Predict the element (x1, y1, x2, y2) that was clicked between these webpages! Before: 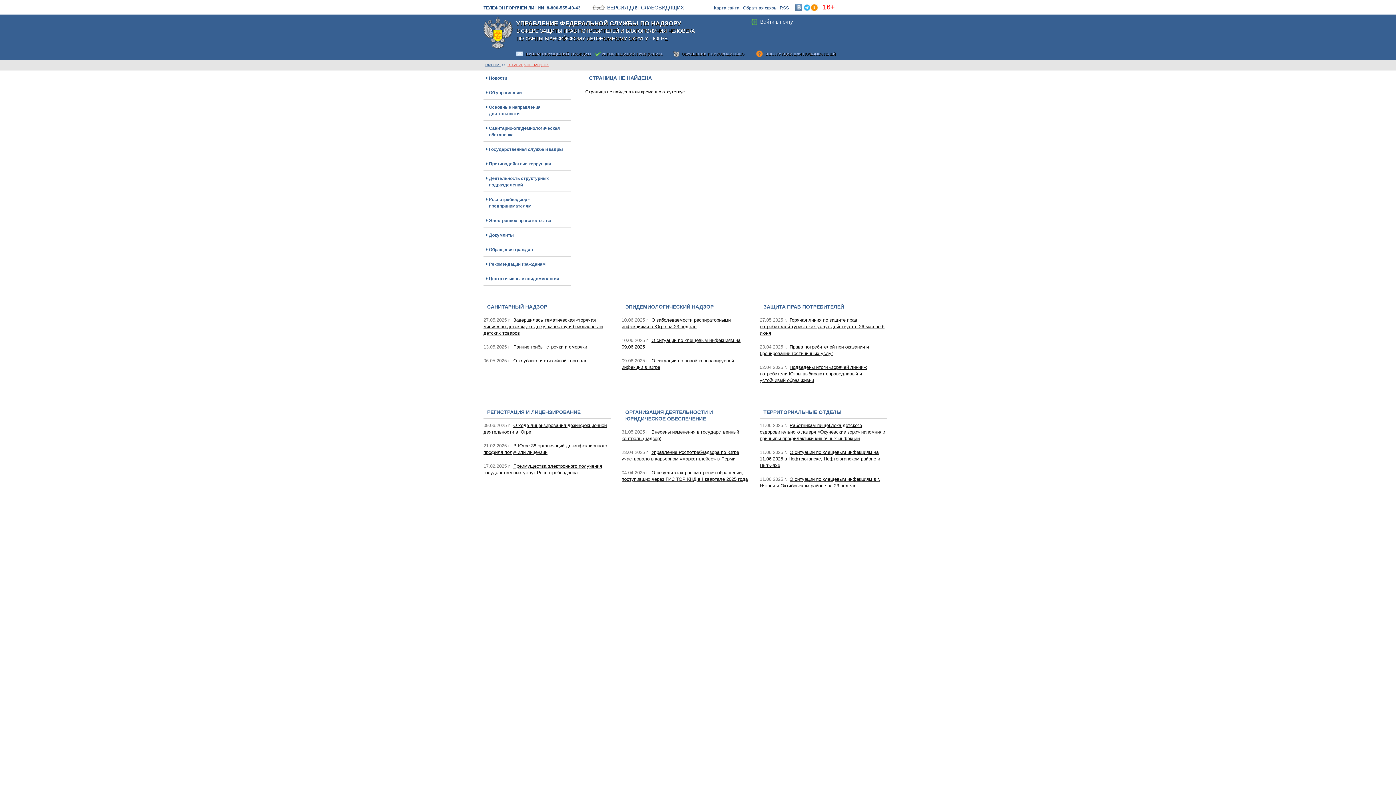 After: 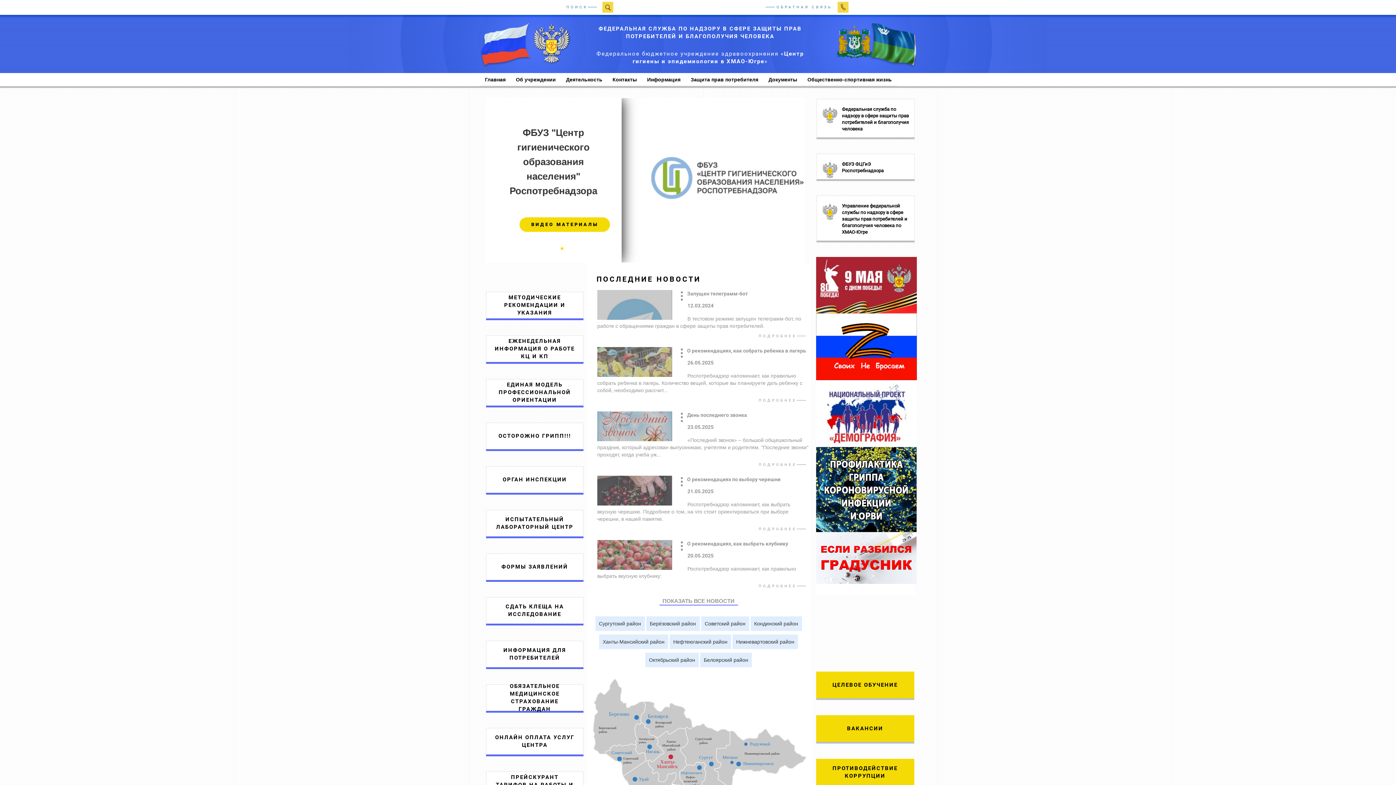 Action: label: Центр гигиены и эпидемиологии bbox: (483, 271, 570, 285)